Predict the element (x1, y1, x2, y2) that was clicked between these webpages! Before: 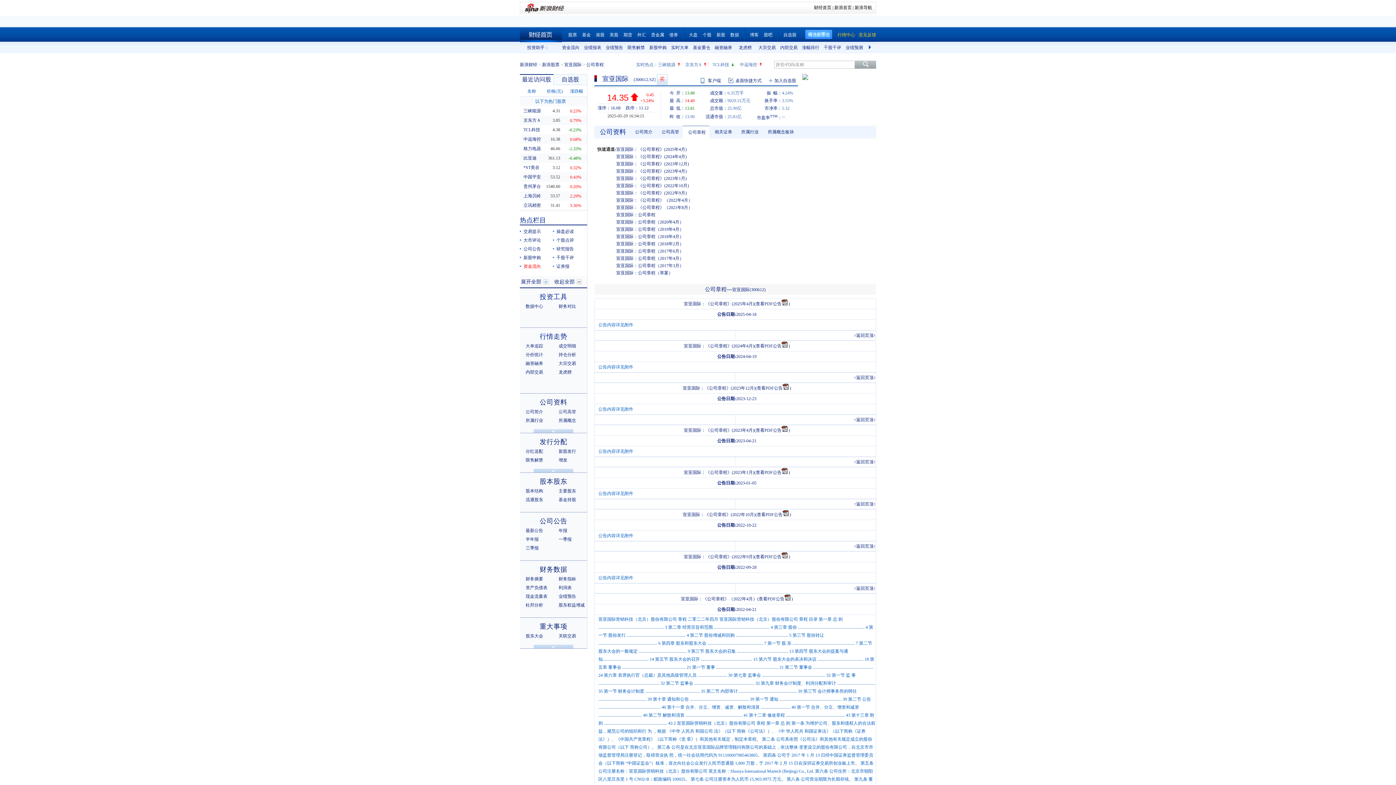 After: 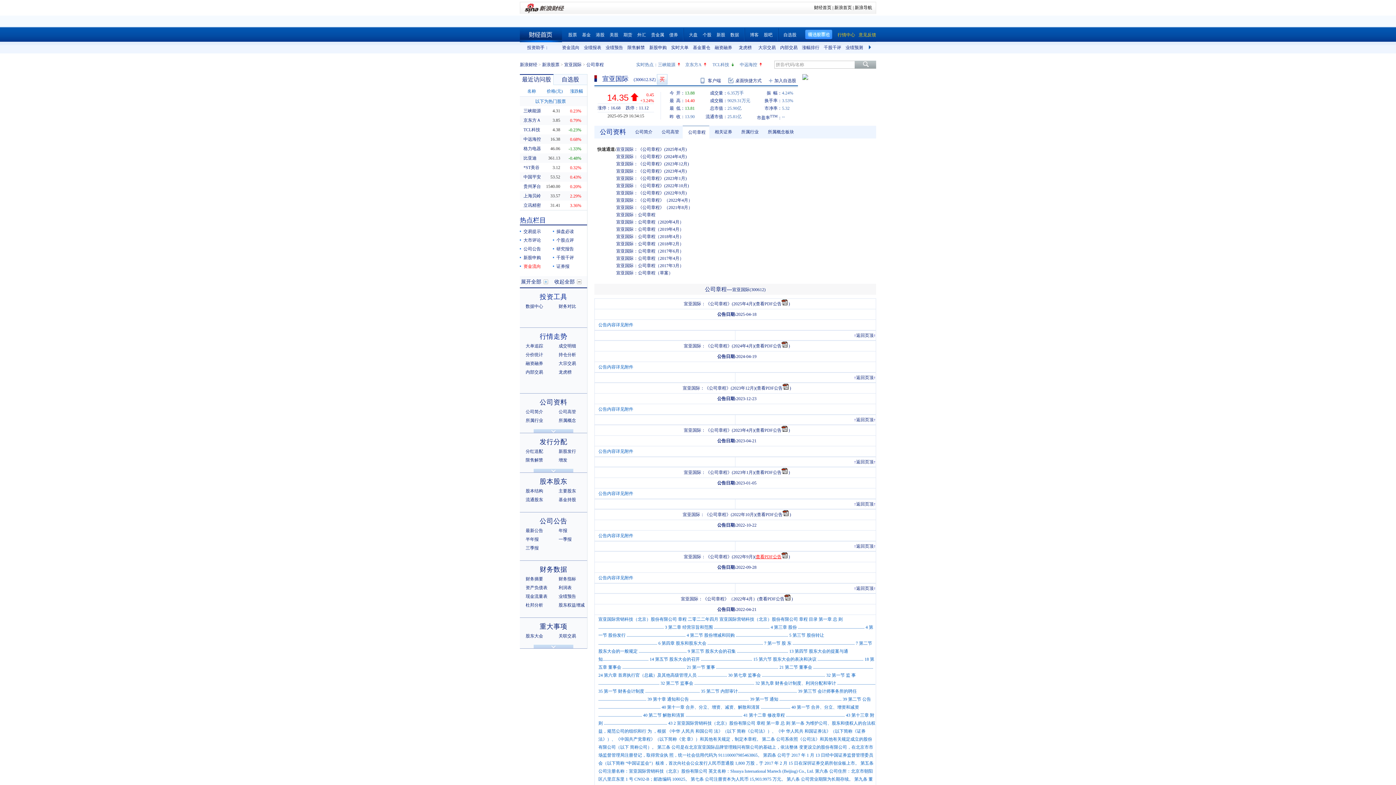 Action: label: 查看PDF公告 bbox: (756, 554, 788, 559)